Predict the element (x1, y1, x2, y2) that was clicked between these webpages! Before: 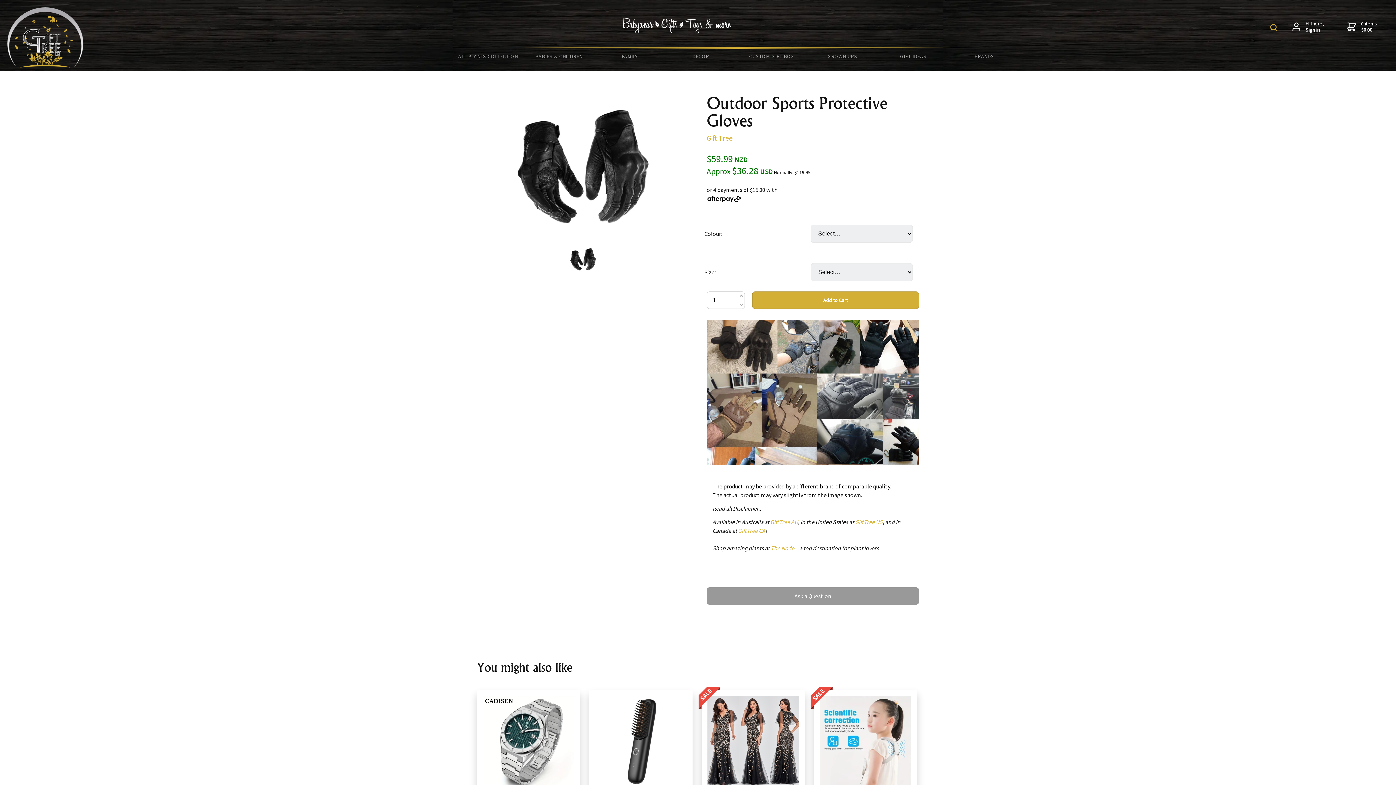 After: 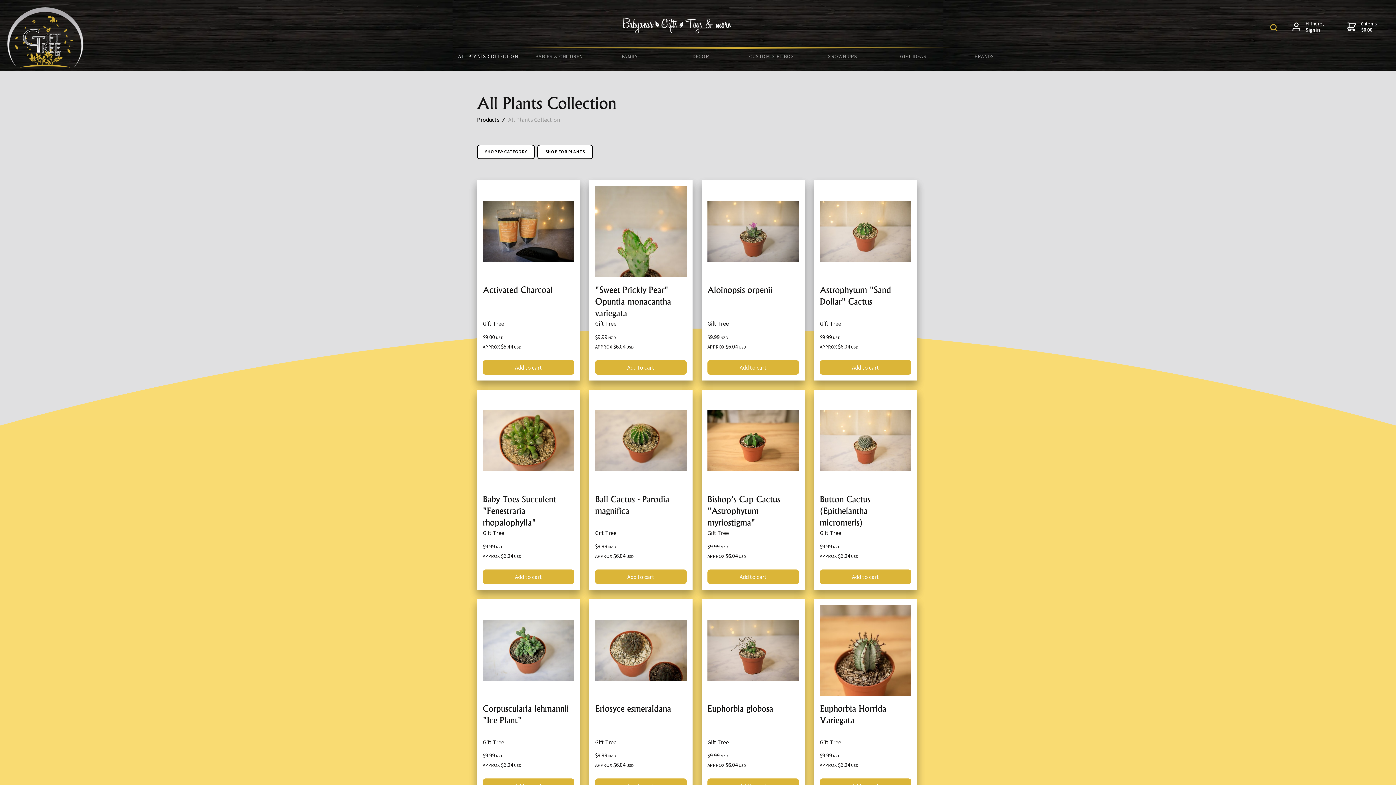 Action: label: ALL PLANTS COLLECTION bbox: (452, 48, 523, 64)